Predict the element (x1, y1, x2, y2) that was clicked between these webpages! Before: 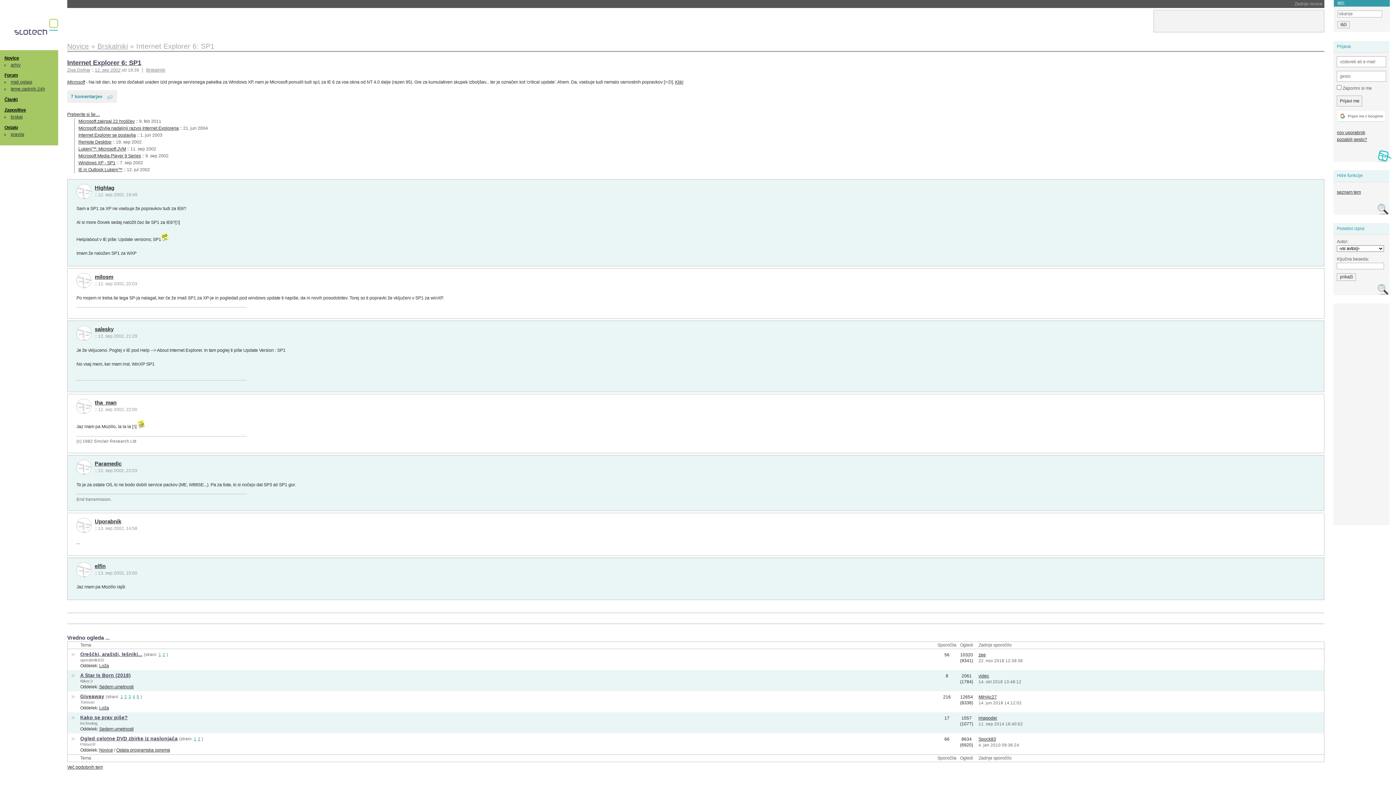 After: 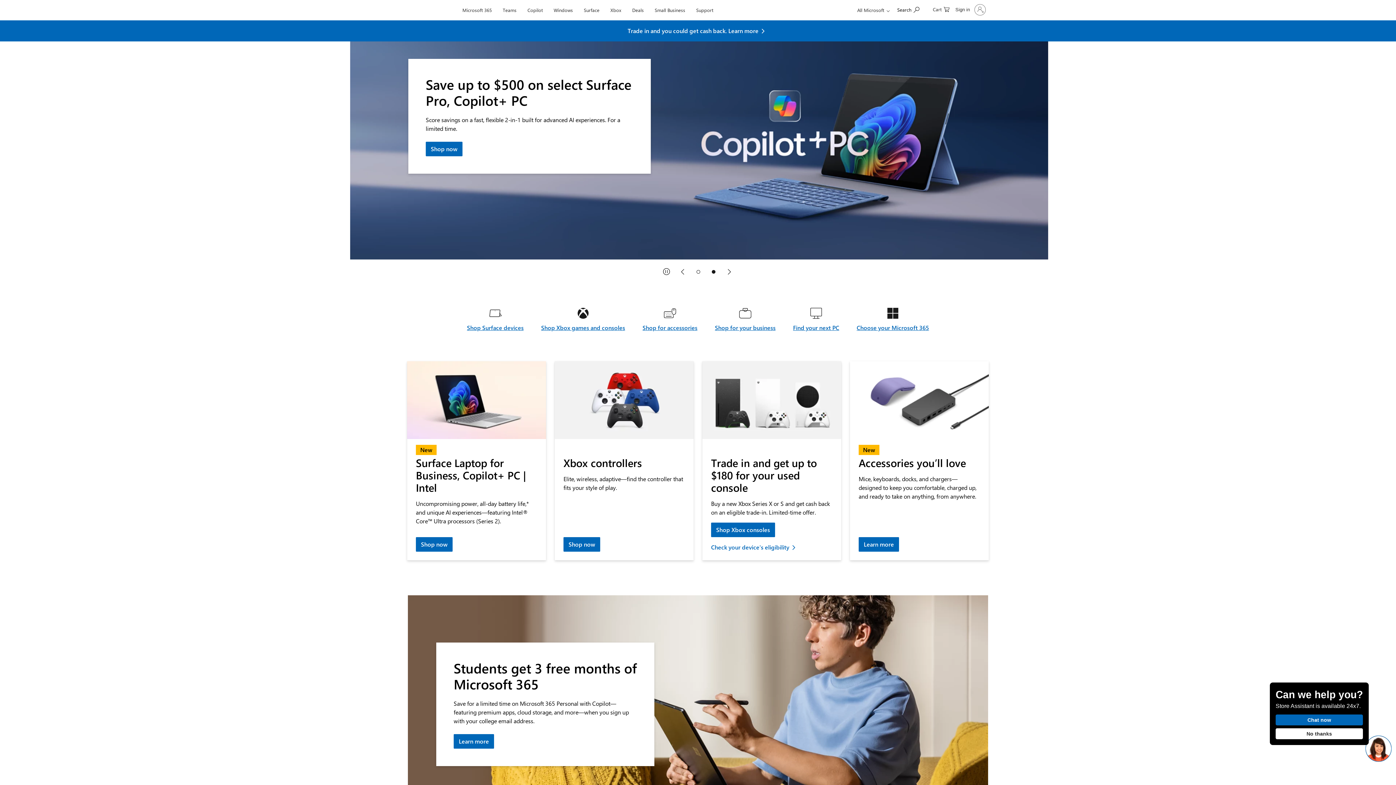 Action: label: Microsoft bbox: (67, 79, 85, 84)